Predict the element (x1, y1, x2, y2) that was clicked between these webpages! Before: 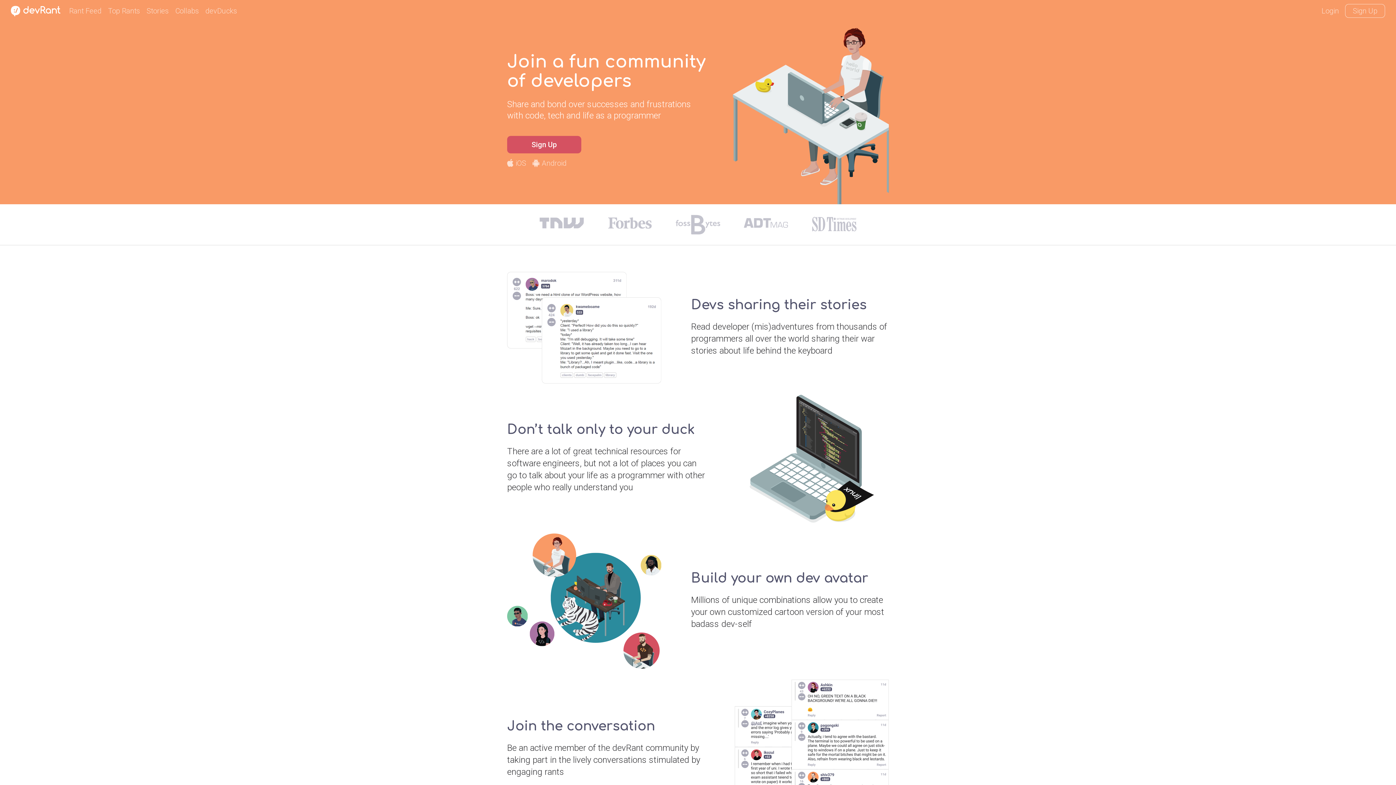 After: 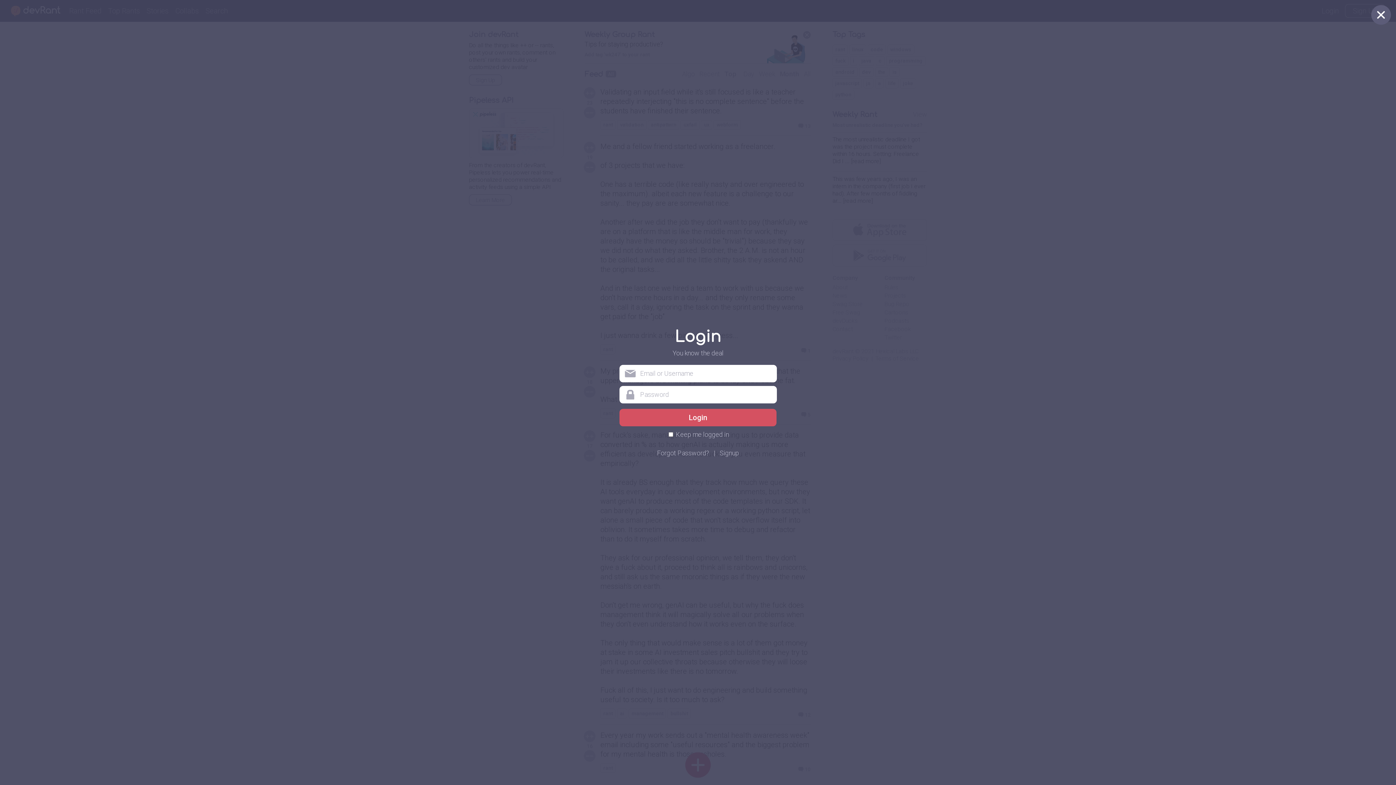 Action: label: Login bbox: (1321, 6, 1339, 15)